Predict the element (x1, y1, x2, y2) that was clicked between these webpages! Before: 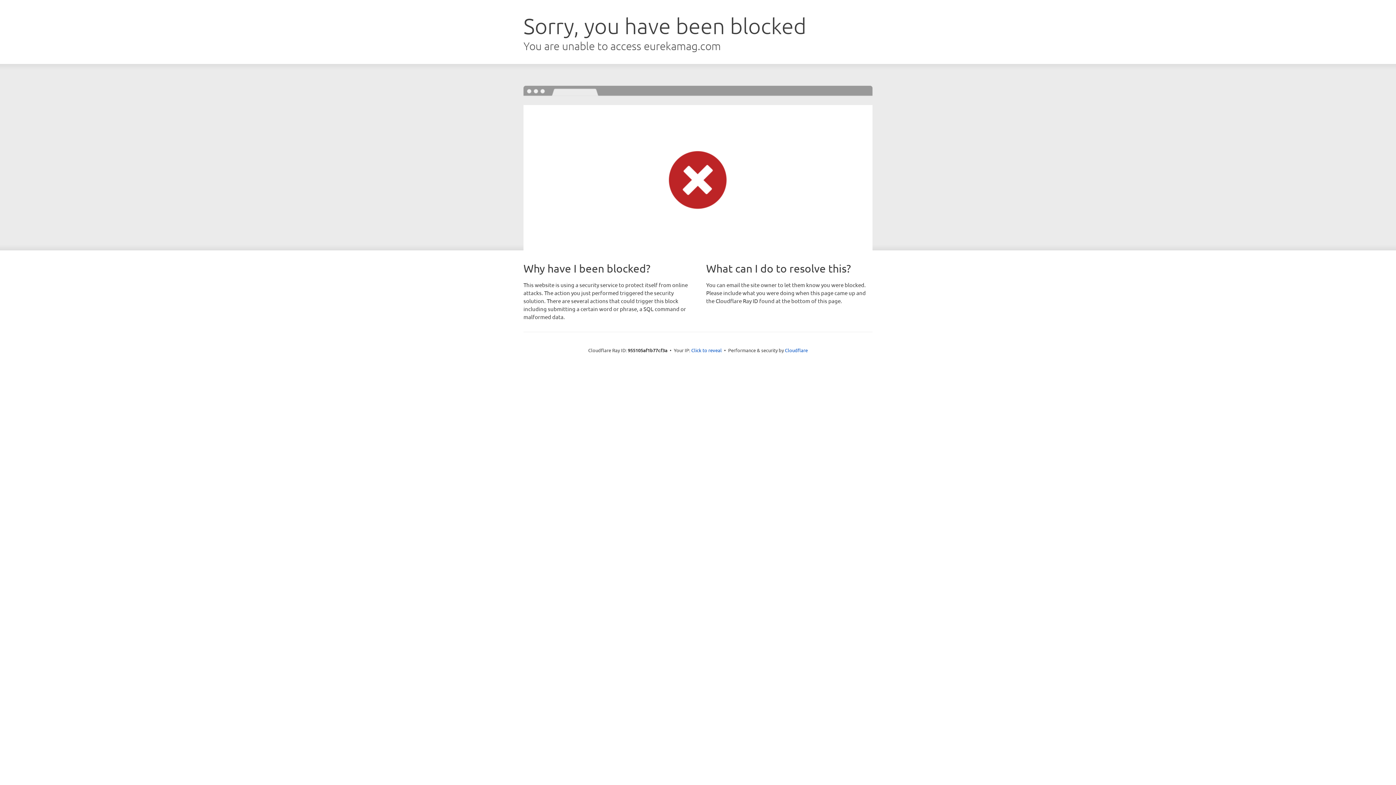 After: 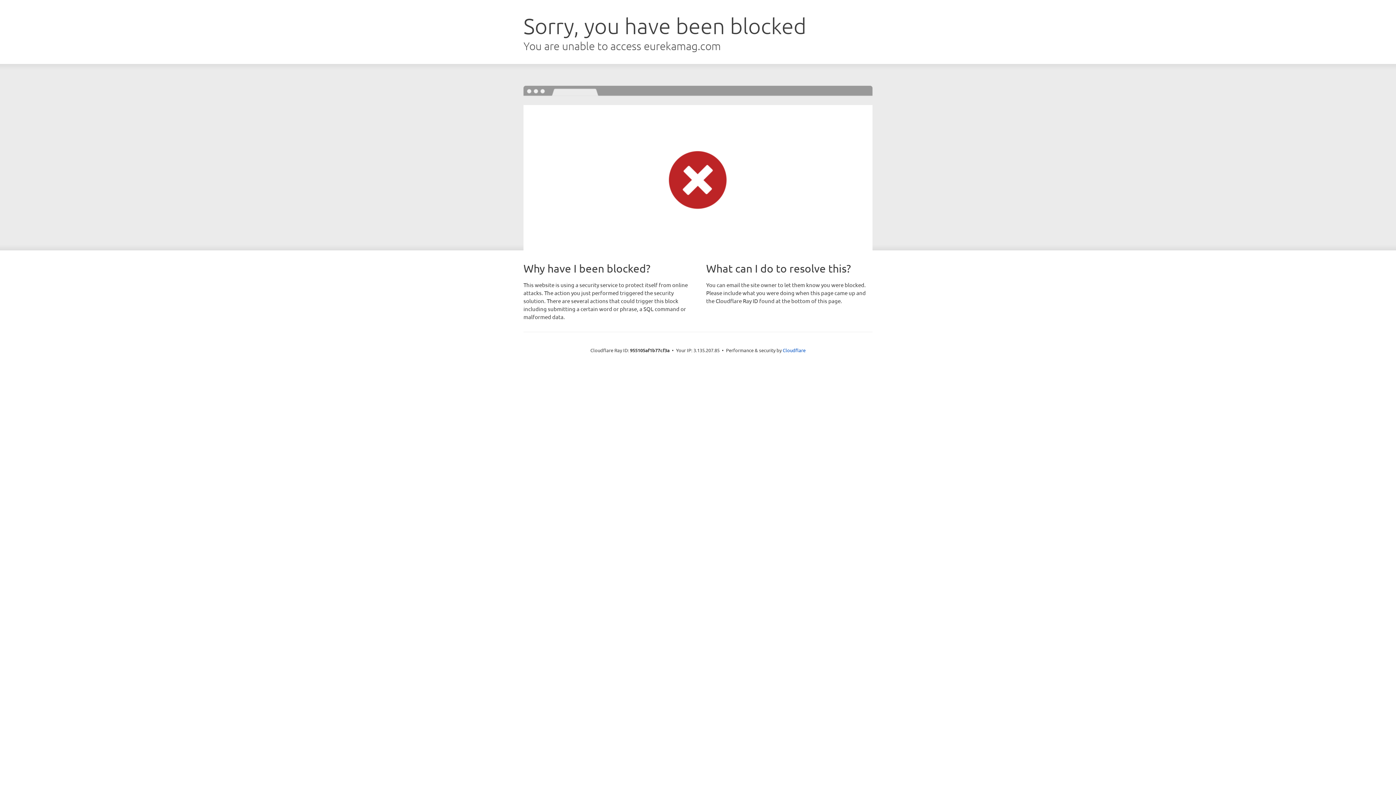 Action: bbox: (691, 346, 722, 353) label: Click to reveal